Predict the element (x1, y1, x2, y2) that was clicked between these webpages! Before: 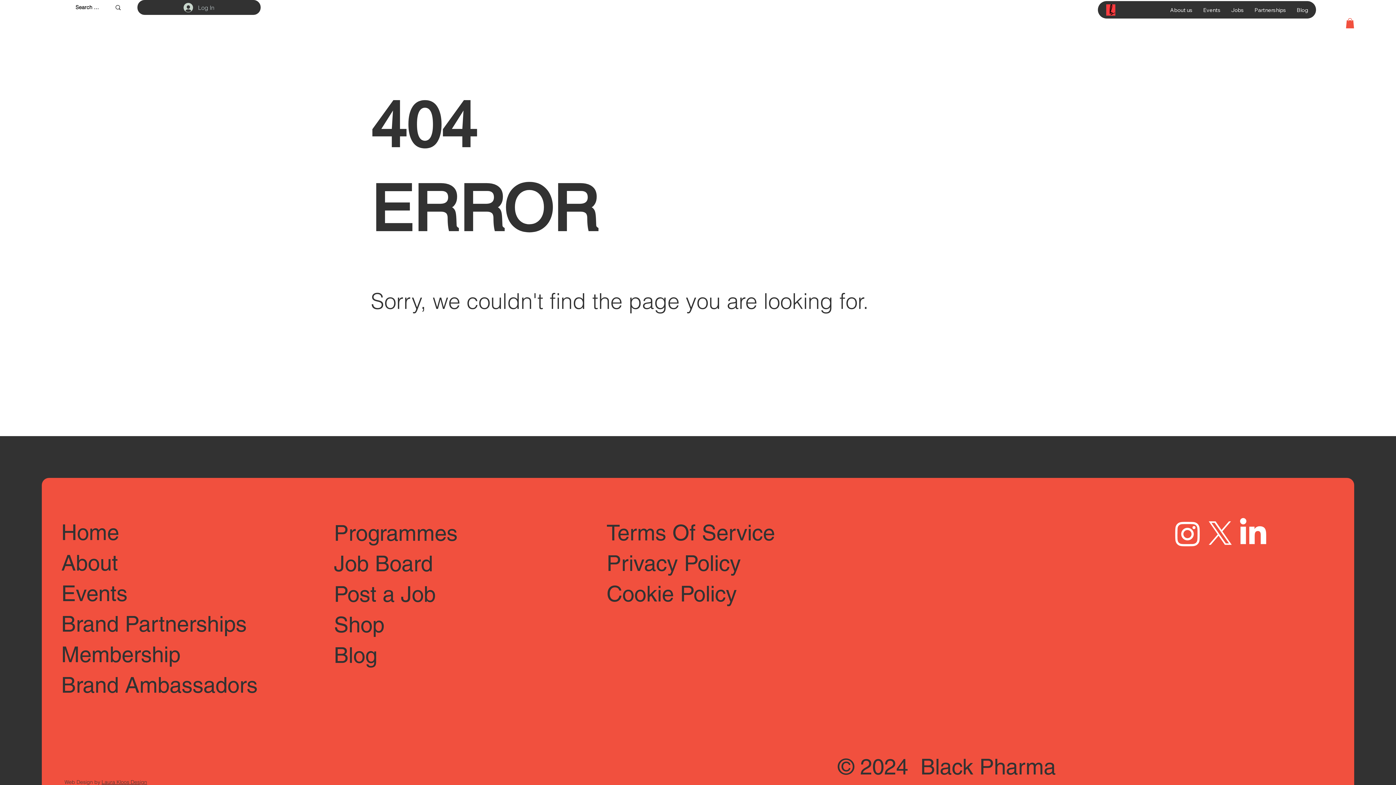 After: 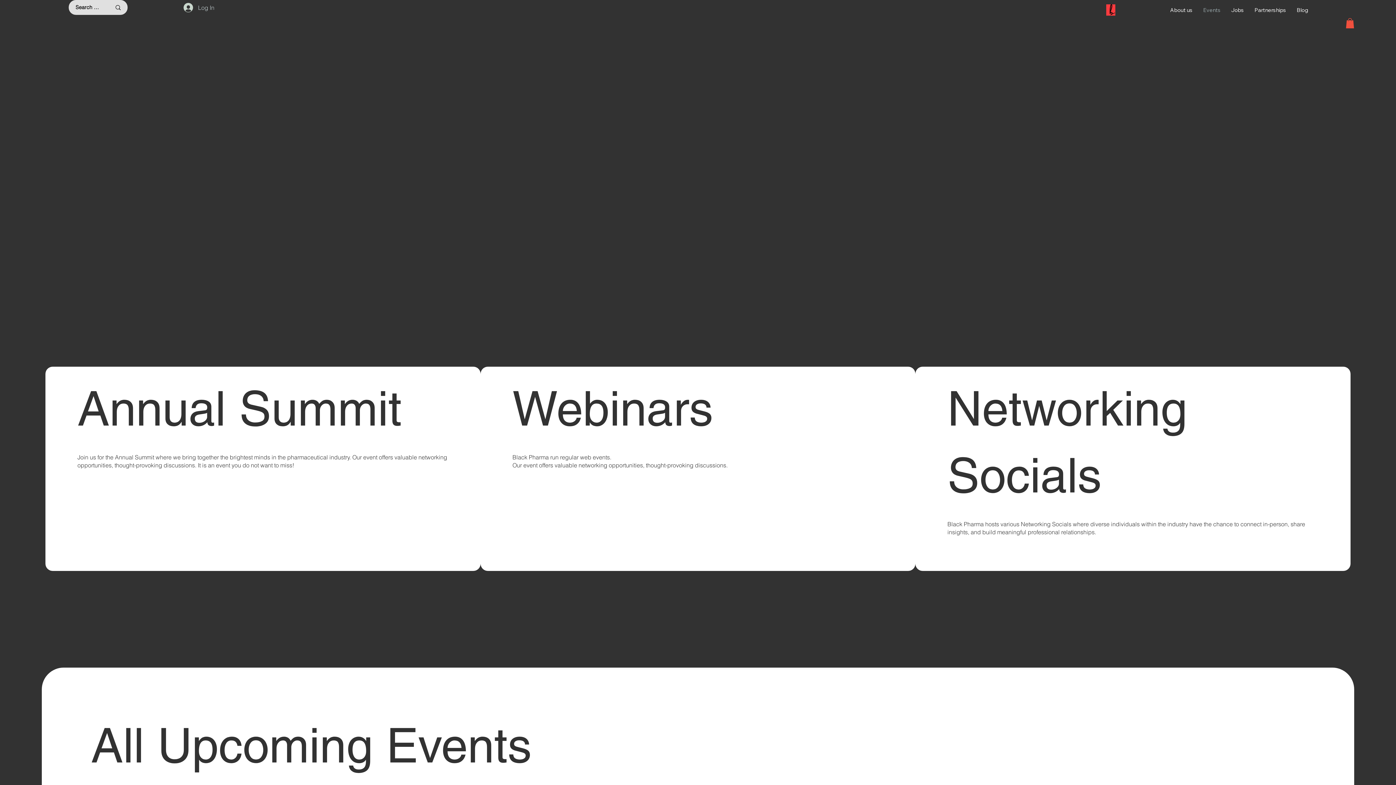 Action: label: Events bbox: (1198, 2, 1226, 17)